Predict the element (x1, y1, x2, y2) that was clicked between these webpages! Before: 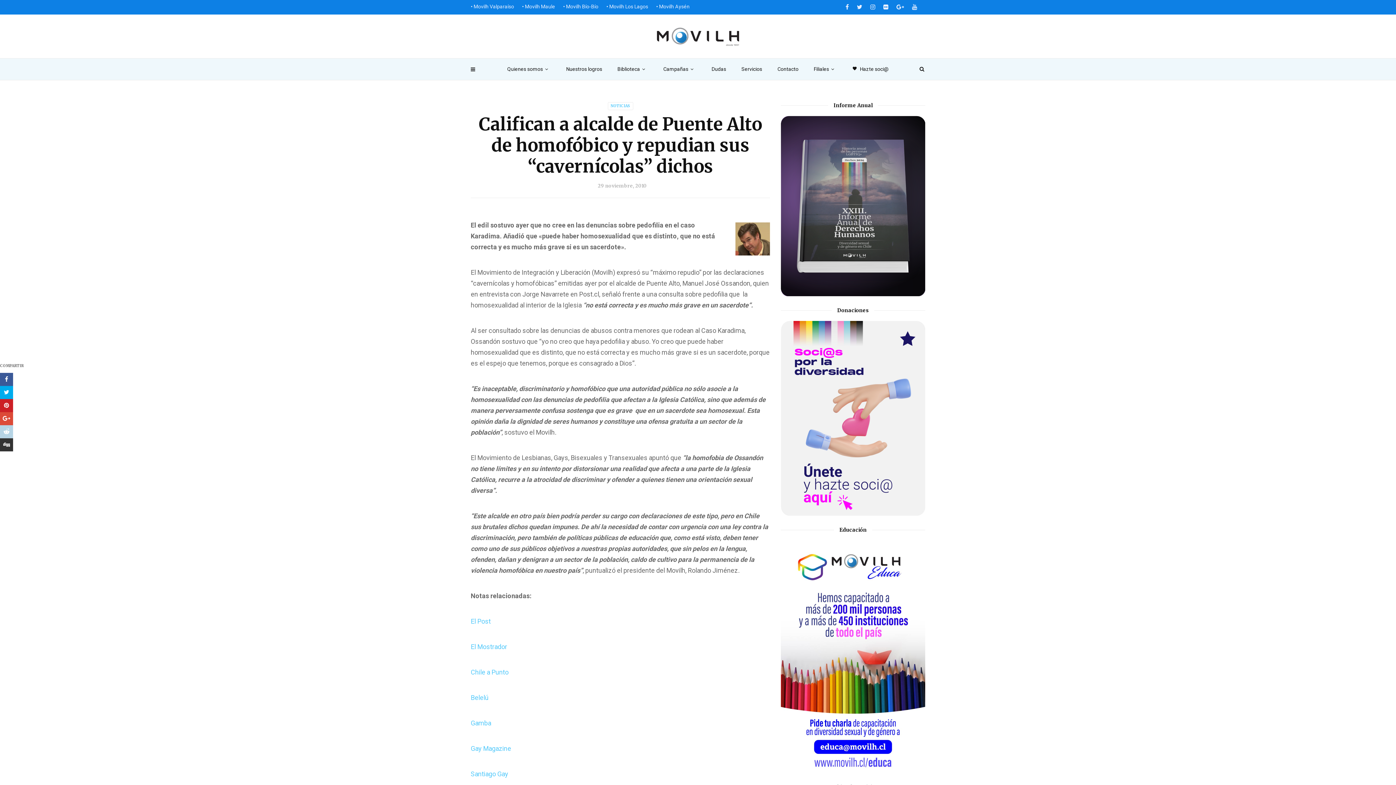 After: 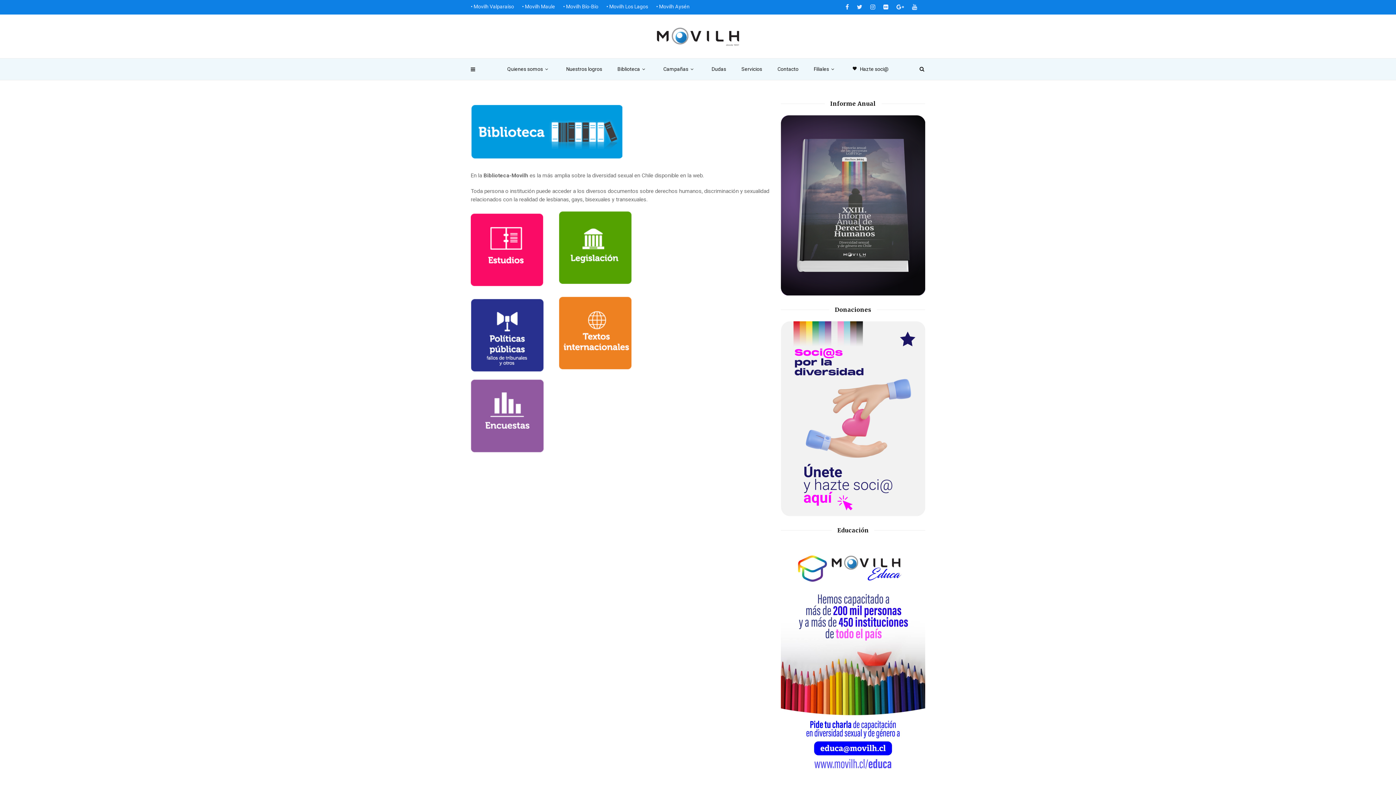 Action: label: Biblioteca bbox: (610, 58, 655, 80)